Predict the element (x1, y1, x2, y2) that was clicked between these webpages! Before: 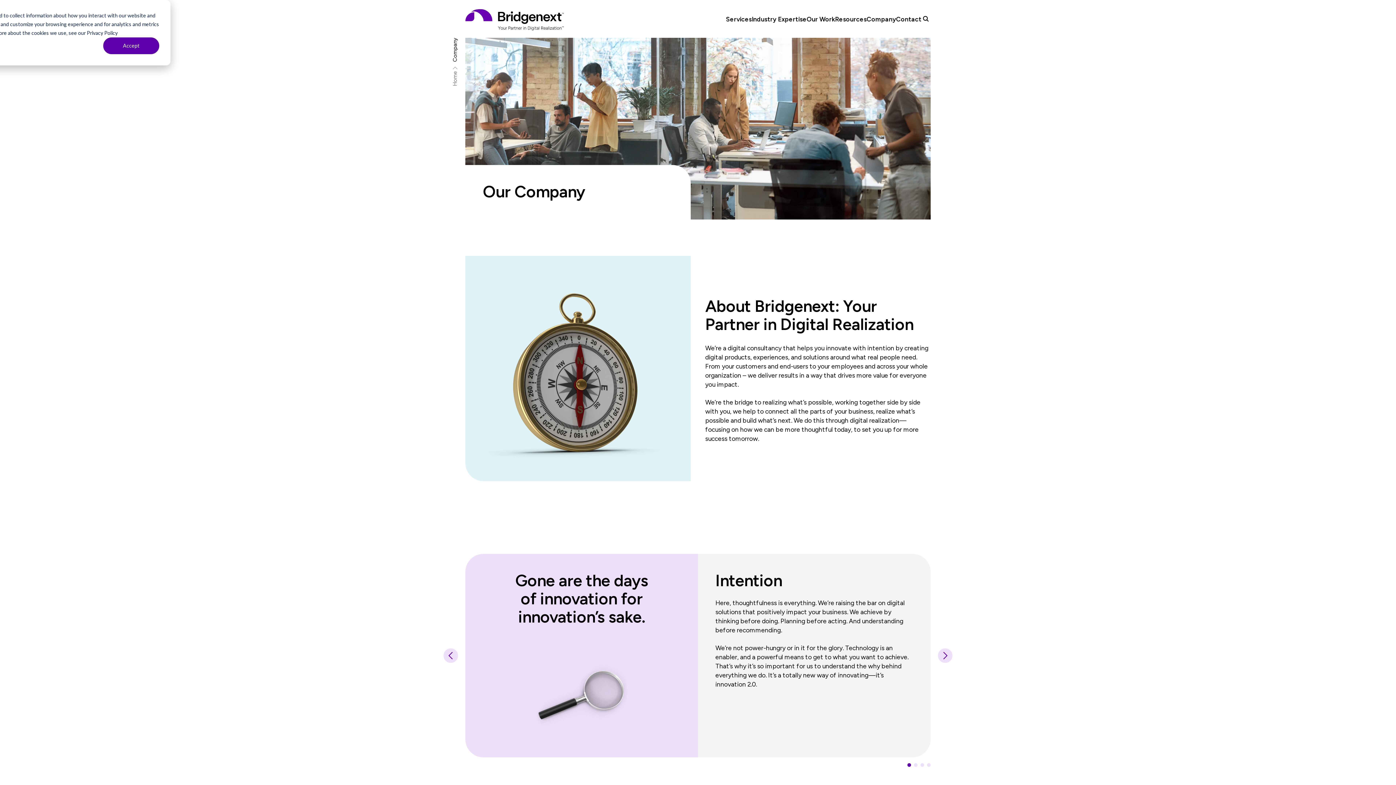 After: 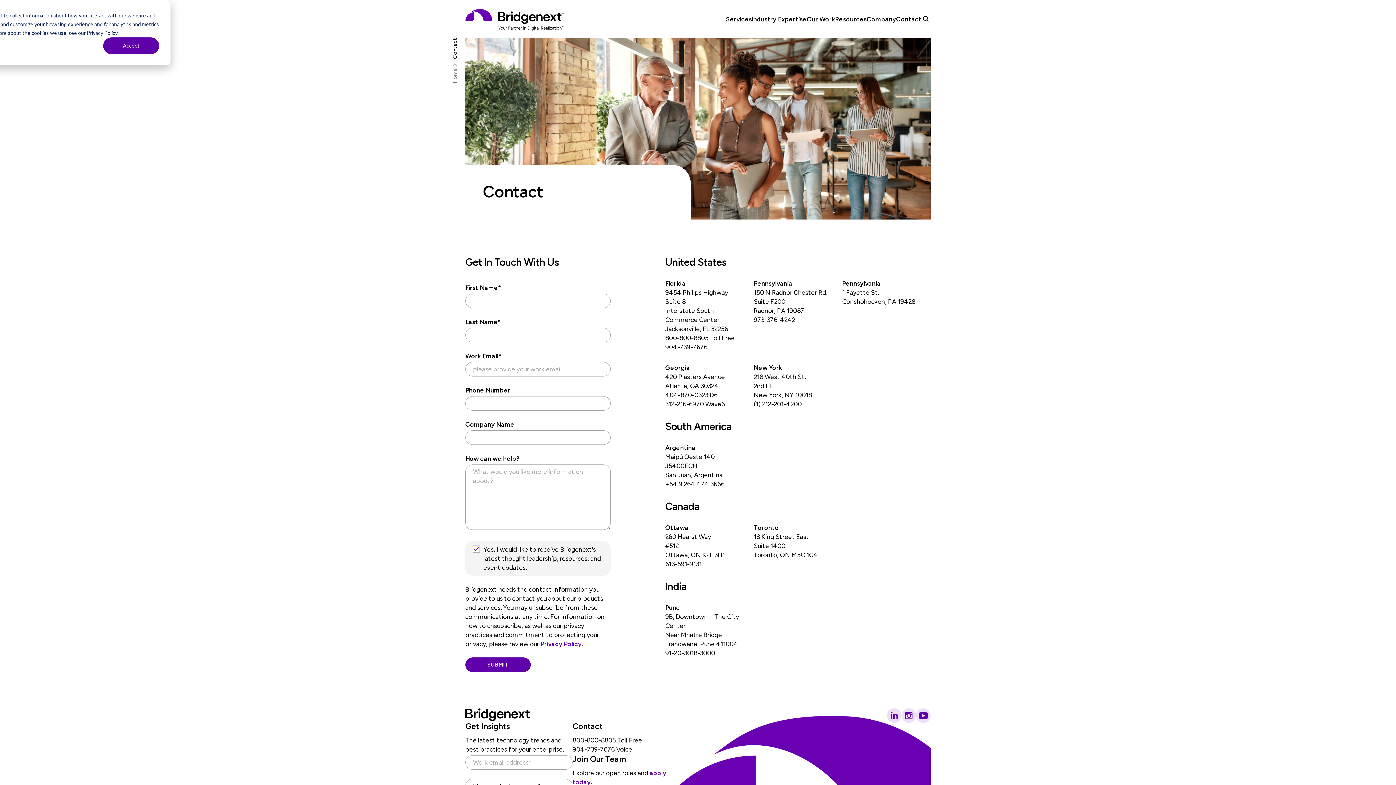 Action: label: Contact bbox: (896, 14, 921, 23)